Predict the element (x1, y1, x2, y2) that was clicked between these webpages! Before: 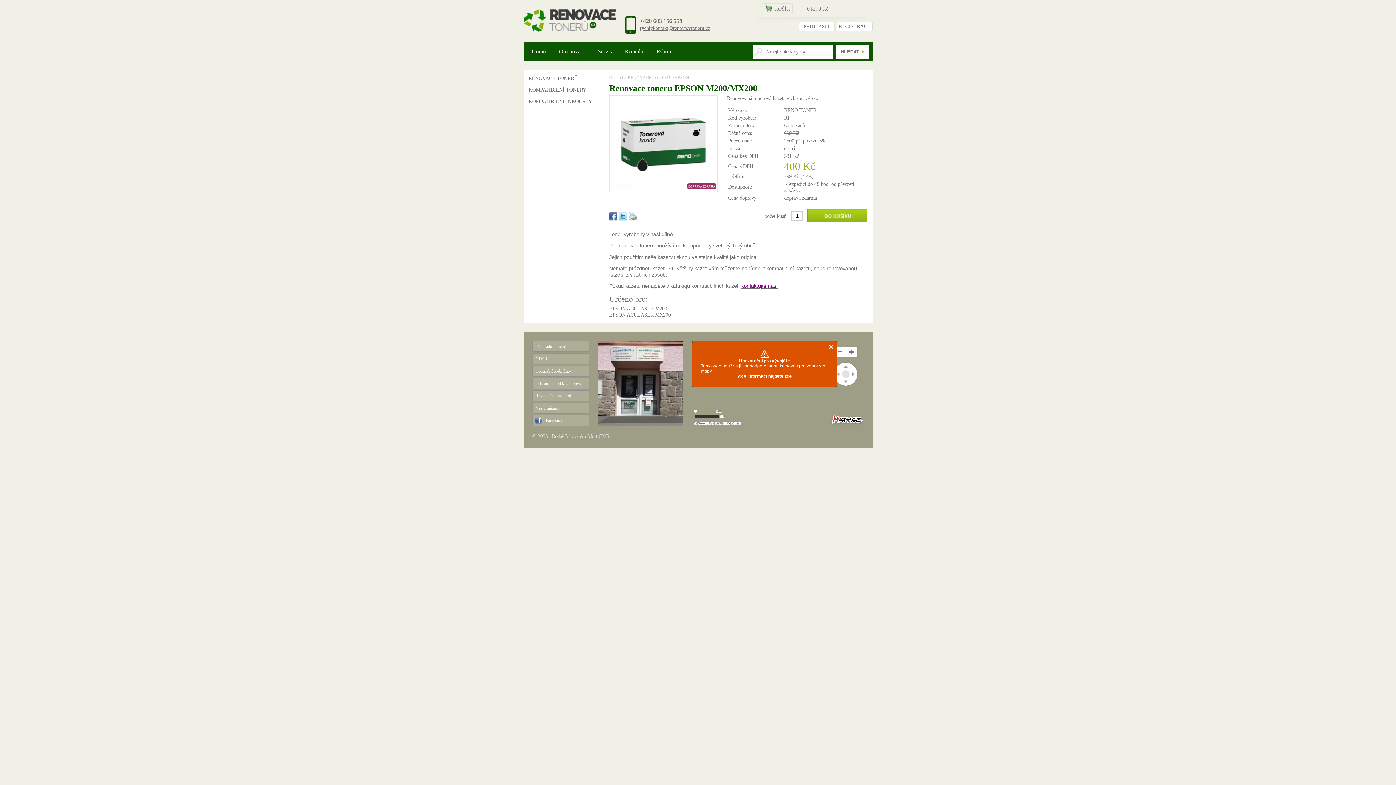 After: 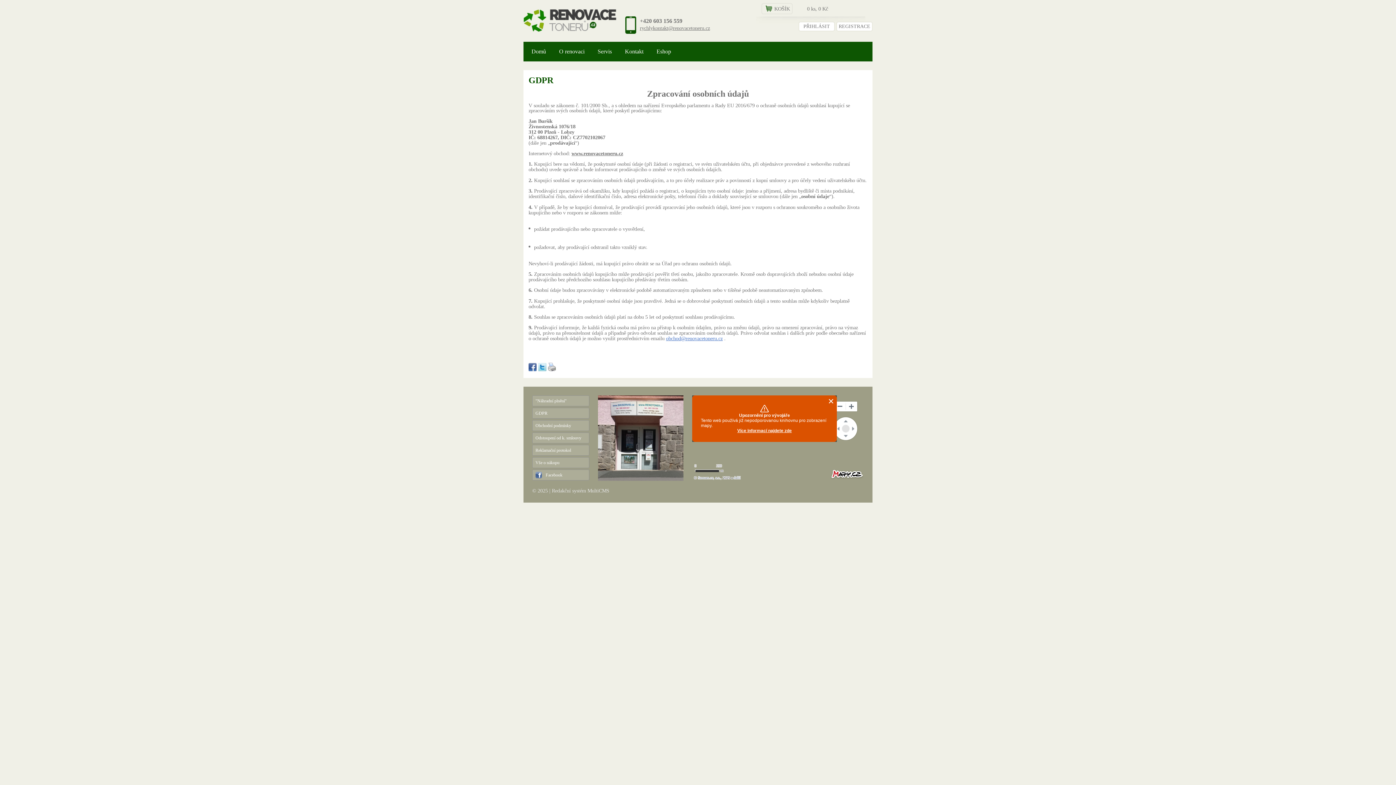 Action: bbox: (532, 353, 589, 364) label: GDPR